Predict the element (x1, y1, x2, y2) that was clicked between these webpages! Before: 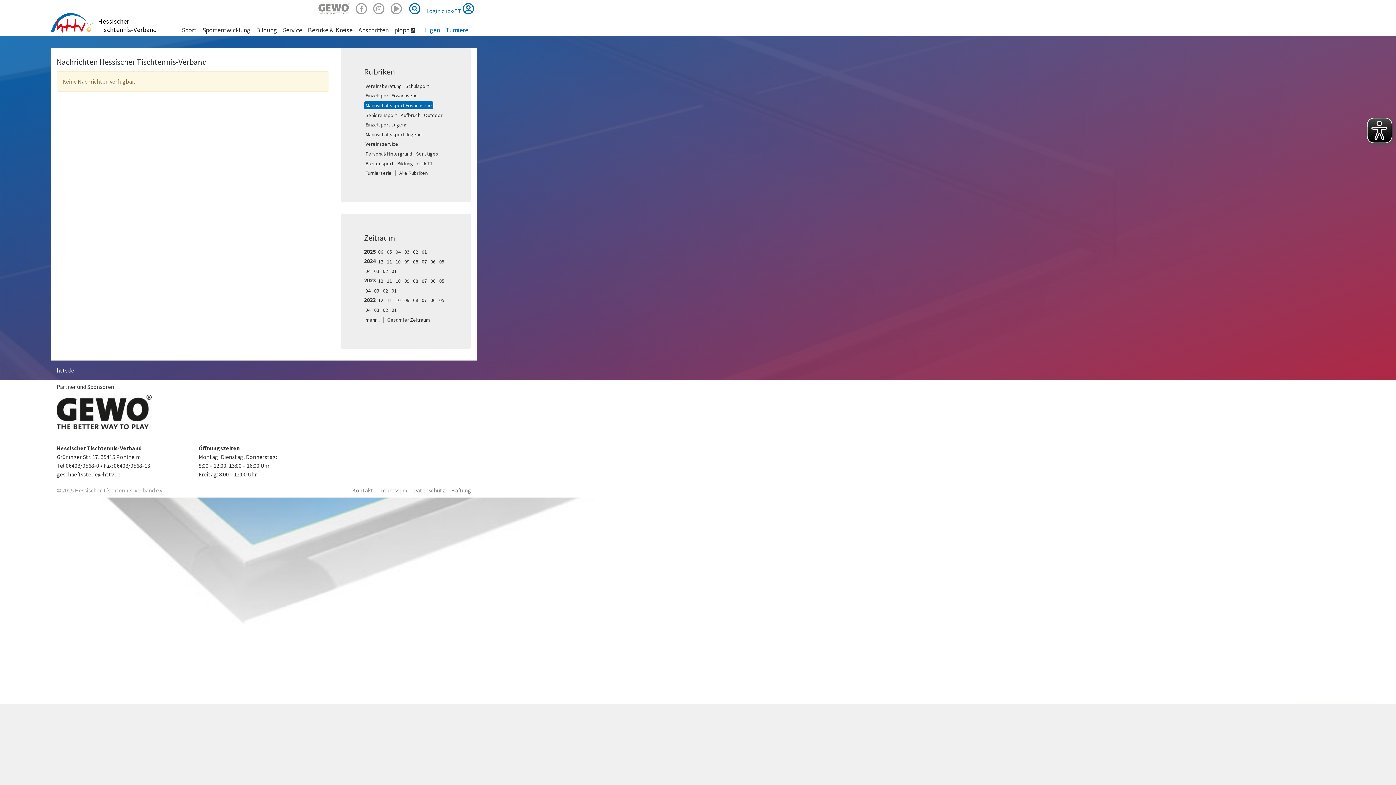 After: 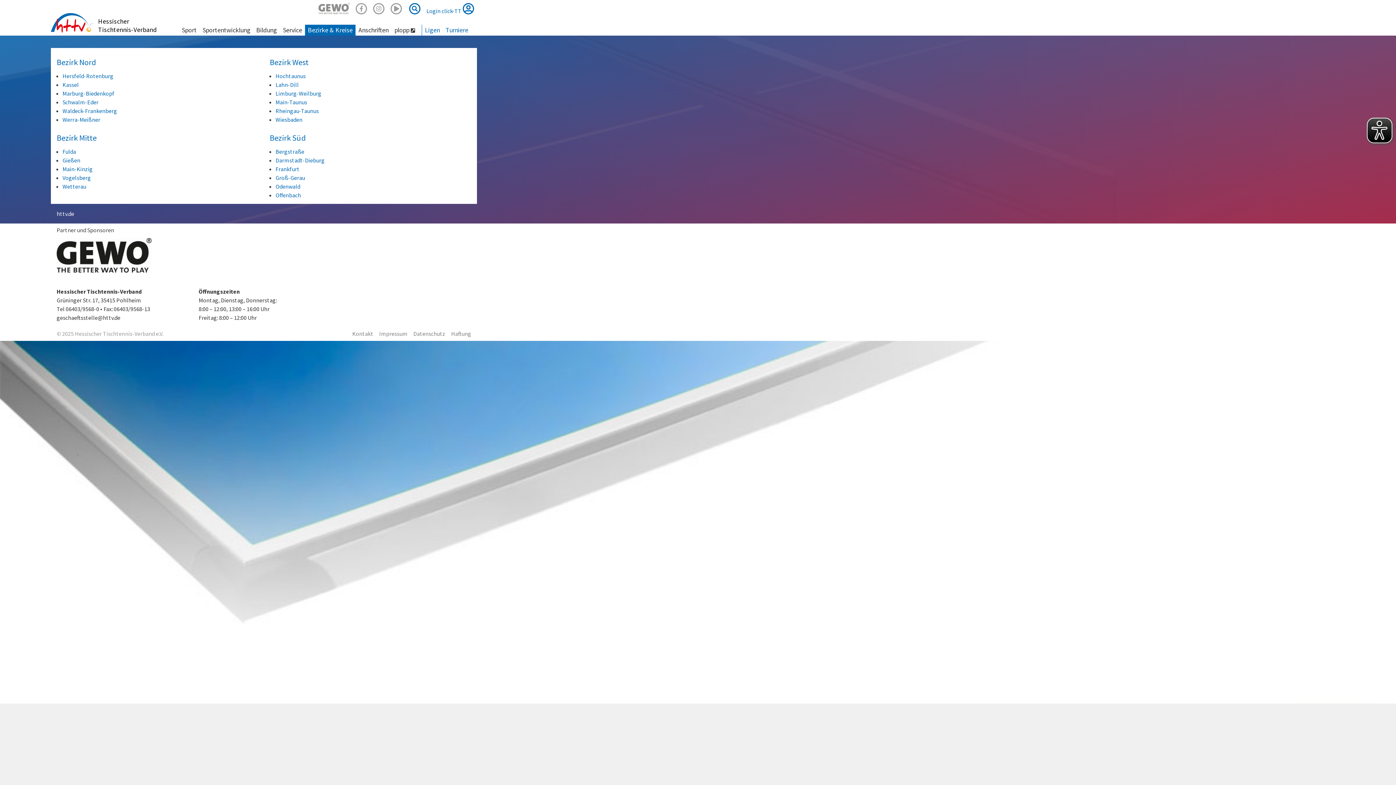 Action: bbox: (305, 24, 355, 35) label: Bezirke & Kreise